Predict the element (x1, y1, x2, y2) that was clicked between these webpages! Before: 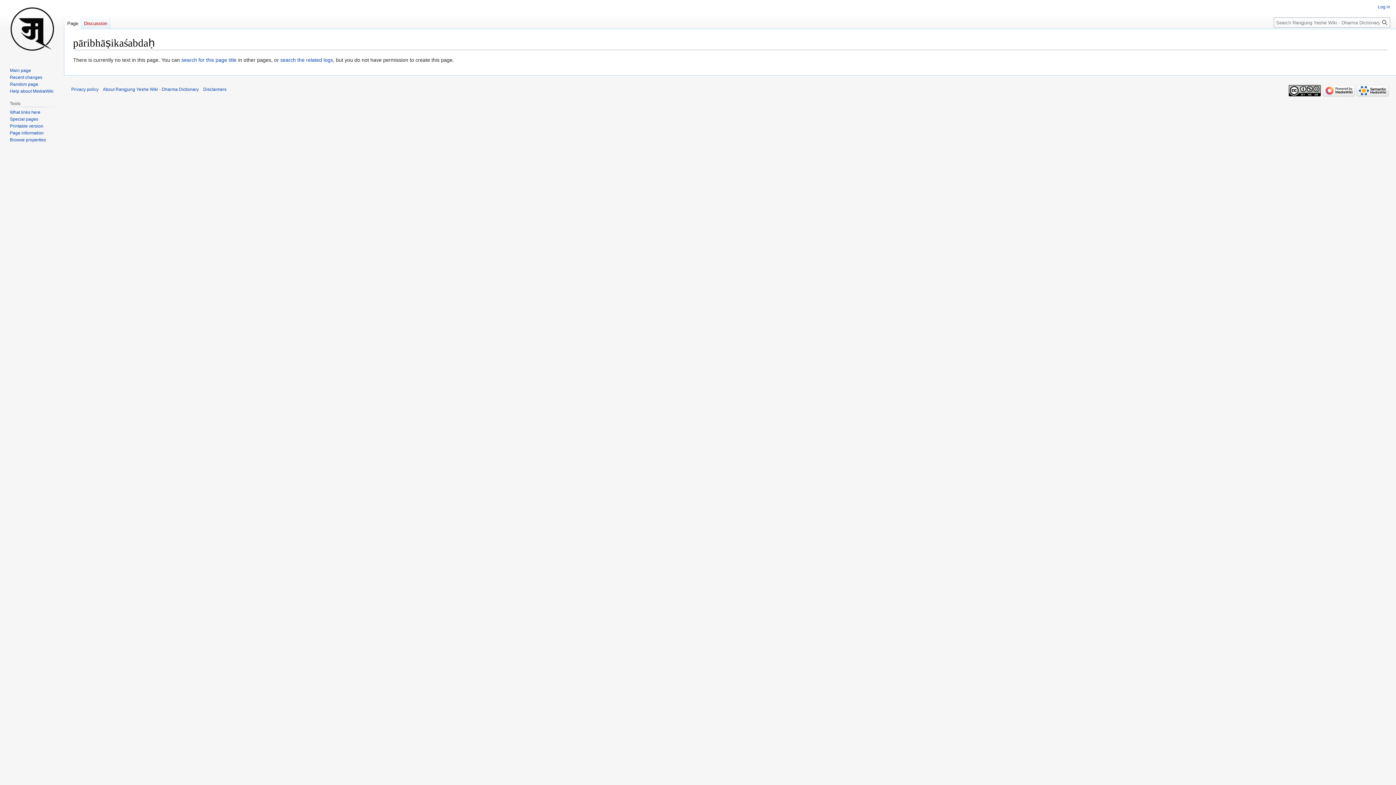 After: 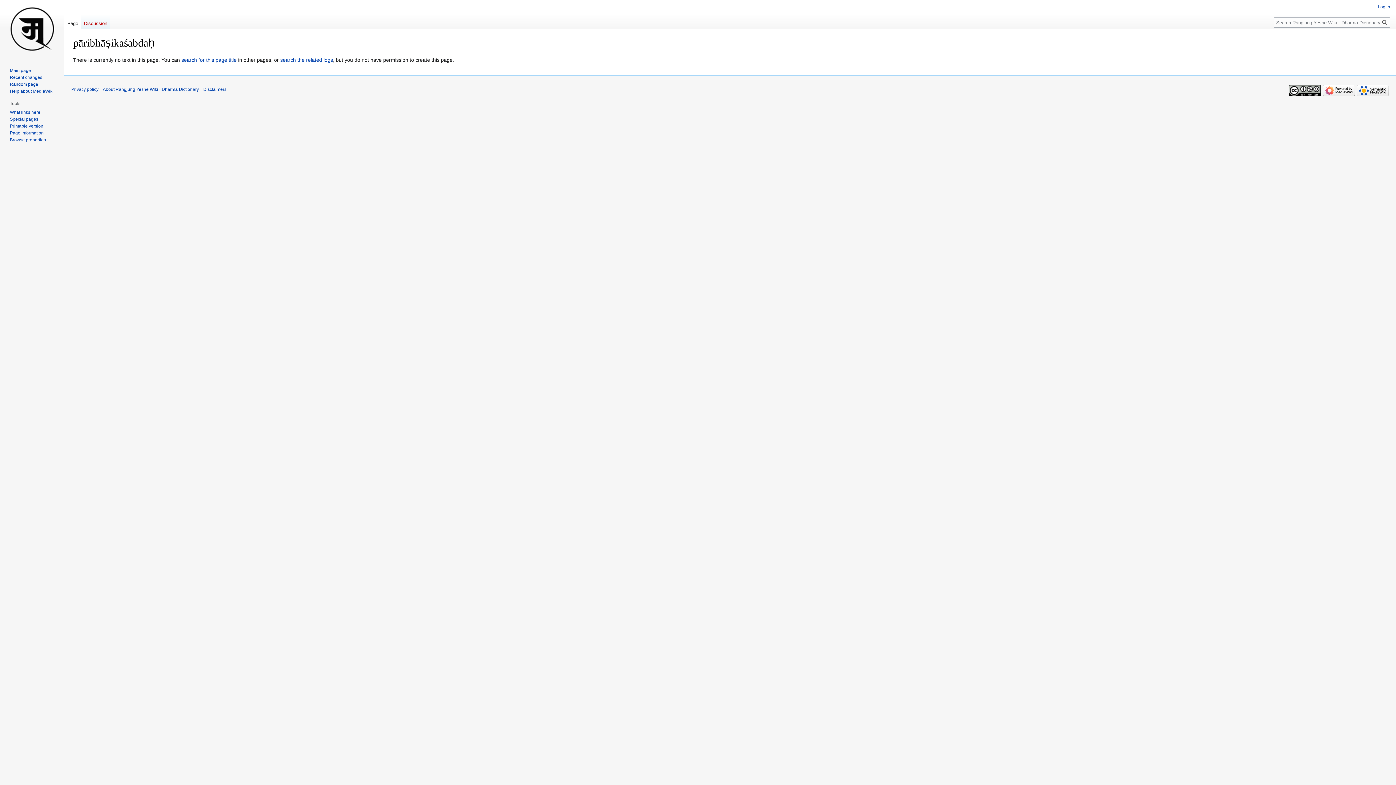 Action: bbox: (1355, 88, 1389, 93)